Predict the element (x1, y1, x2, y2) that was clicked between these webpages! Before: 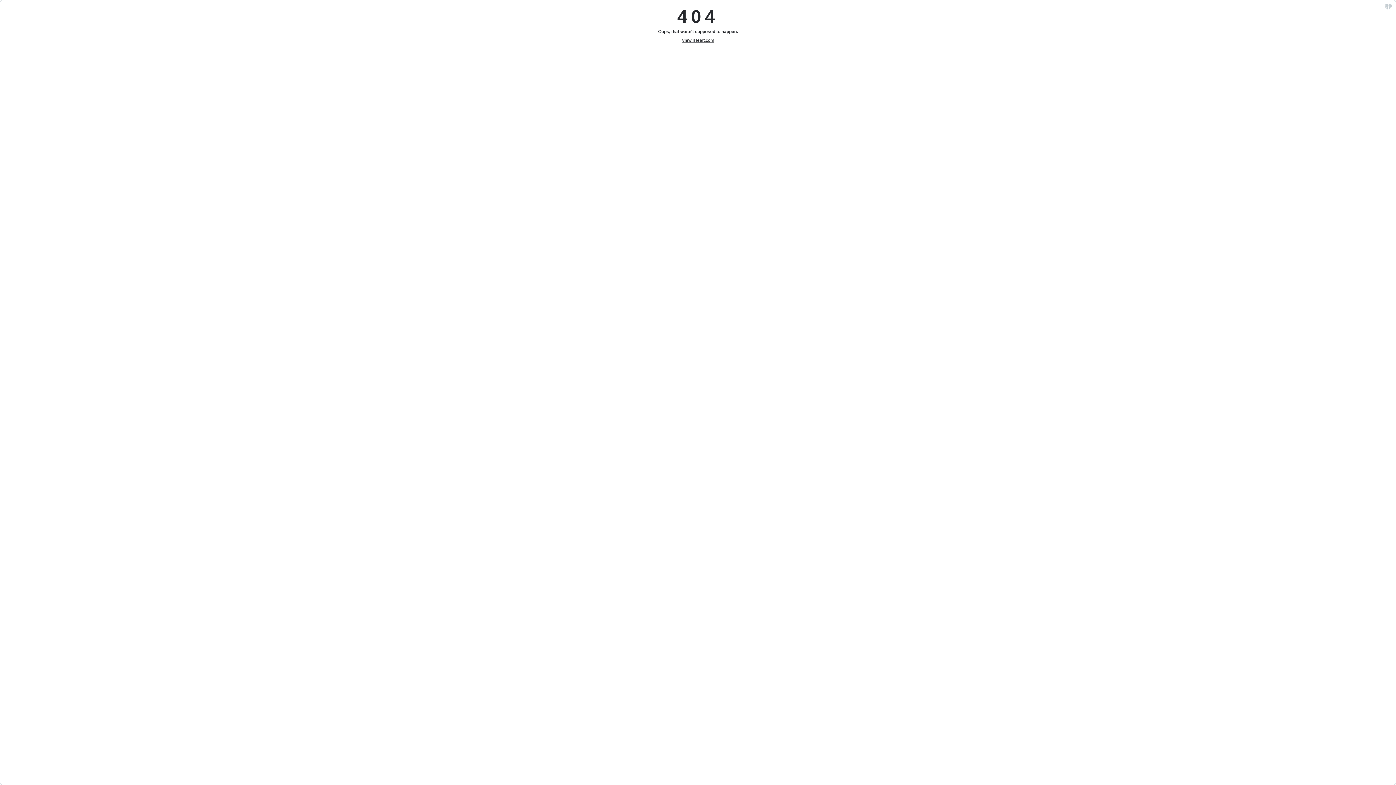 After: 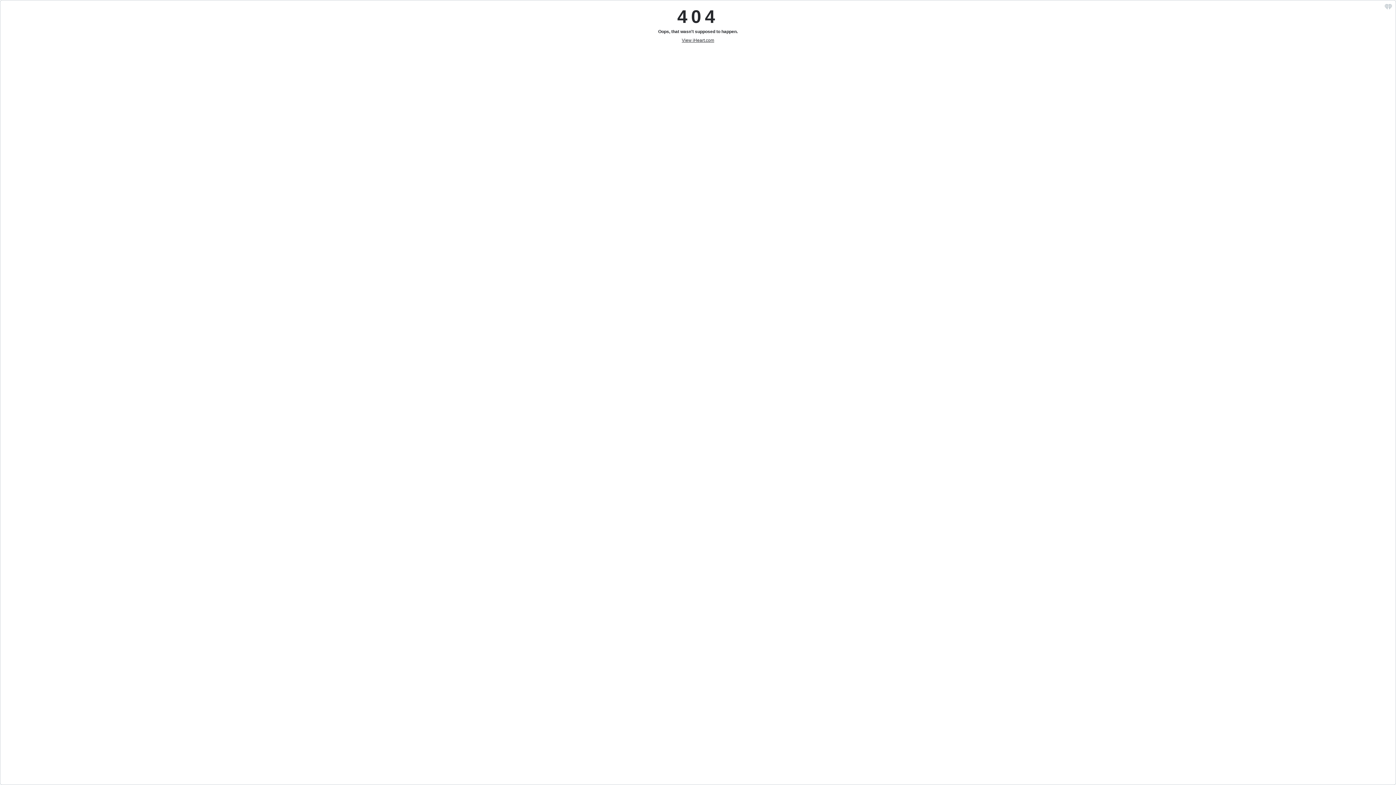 Action: bbox: (682, 37, 714, 43) label: View iHeart.com